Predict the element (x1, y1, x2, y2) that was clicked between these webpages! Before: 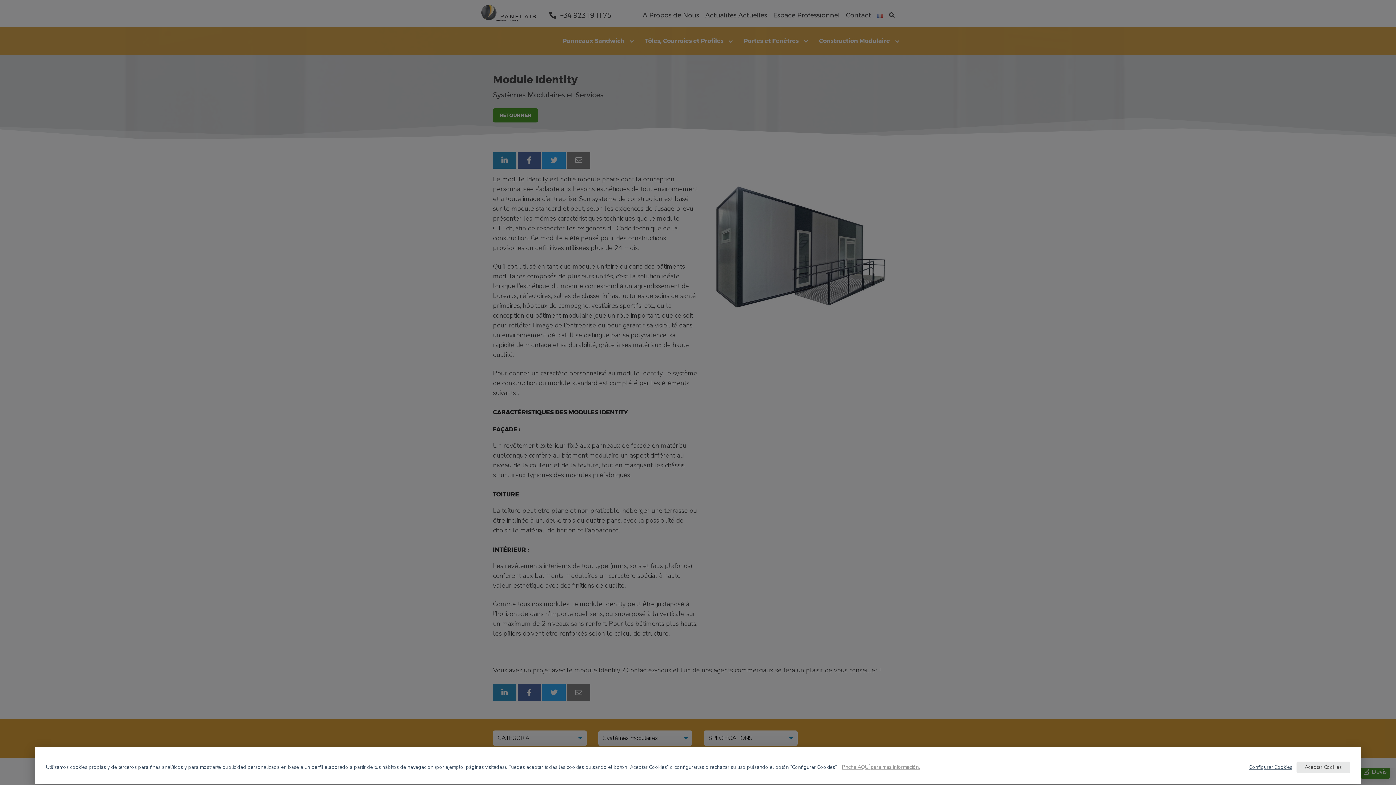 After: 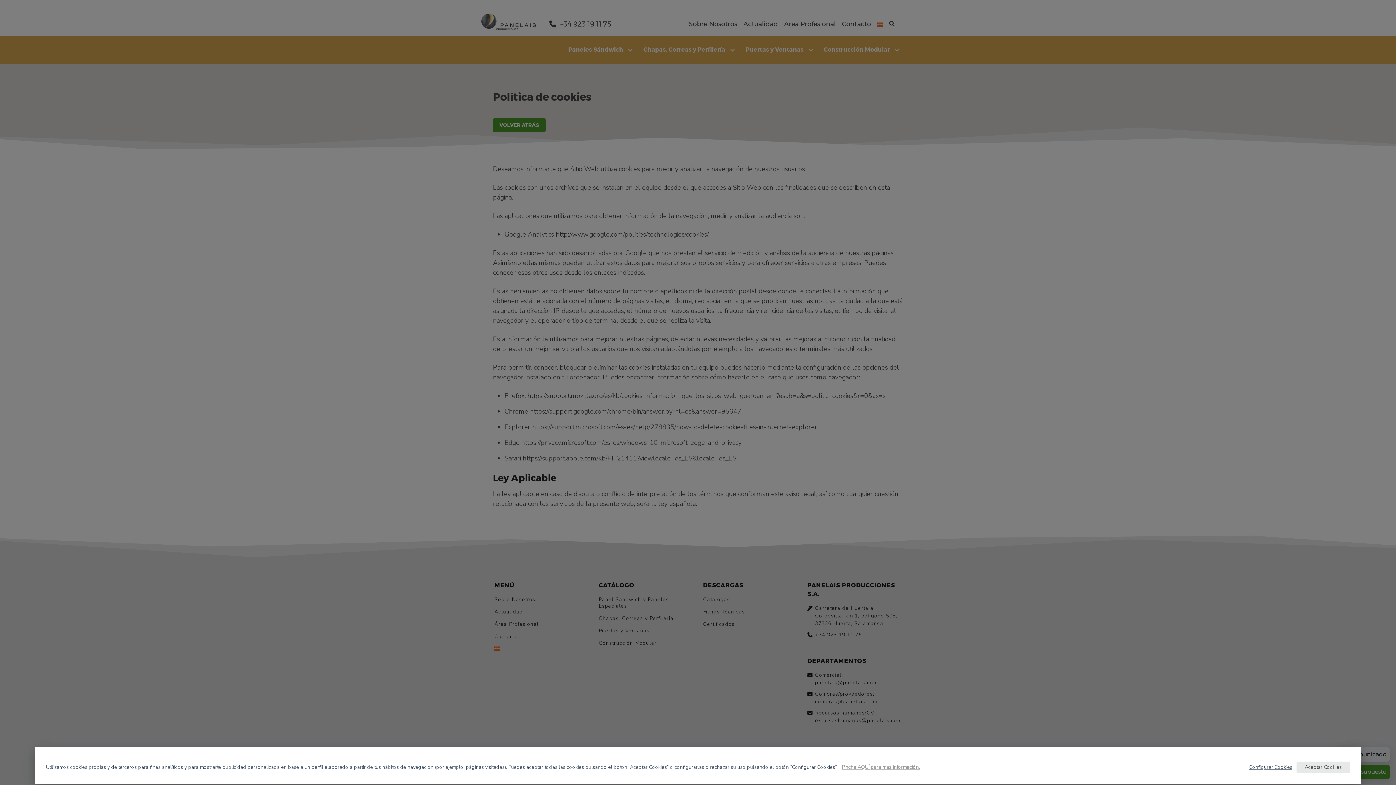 Action: bbox: (837, 762, 924, 773) label: Pincha AQUÍ para más información.